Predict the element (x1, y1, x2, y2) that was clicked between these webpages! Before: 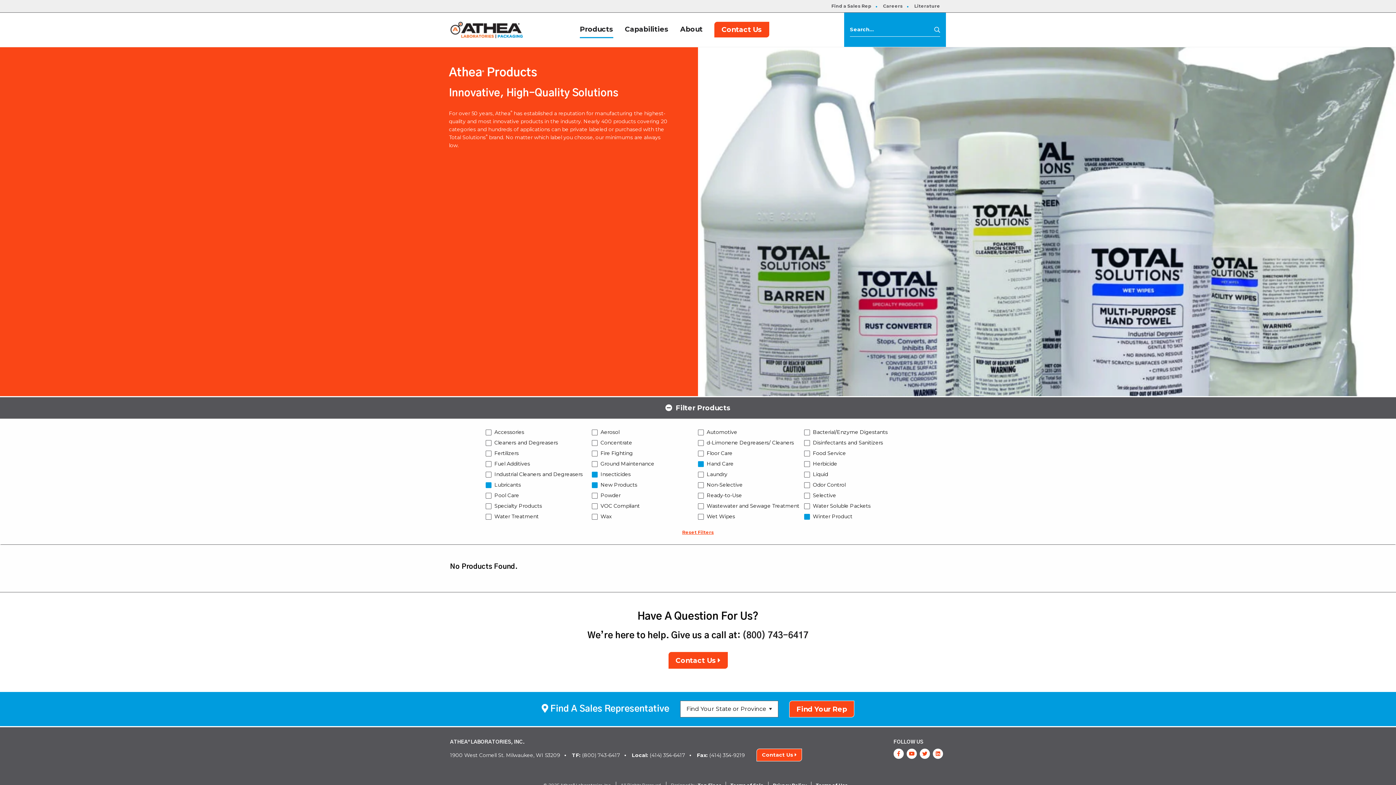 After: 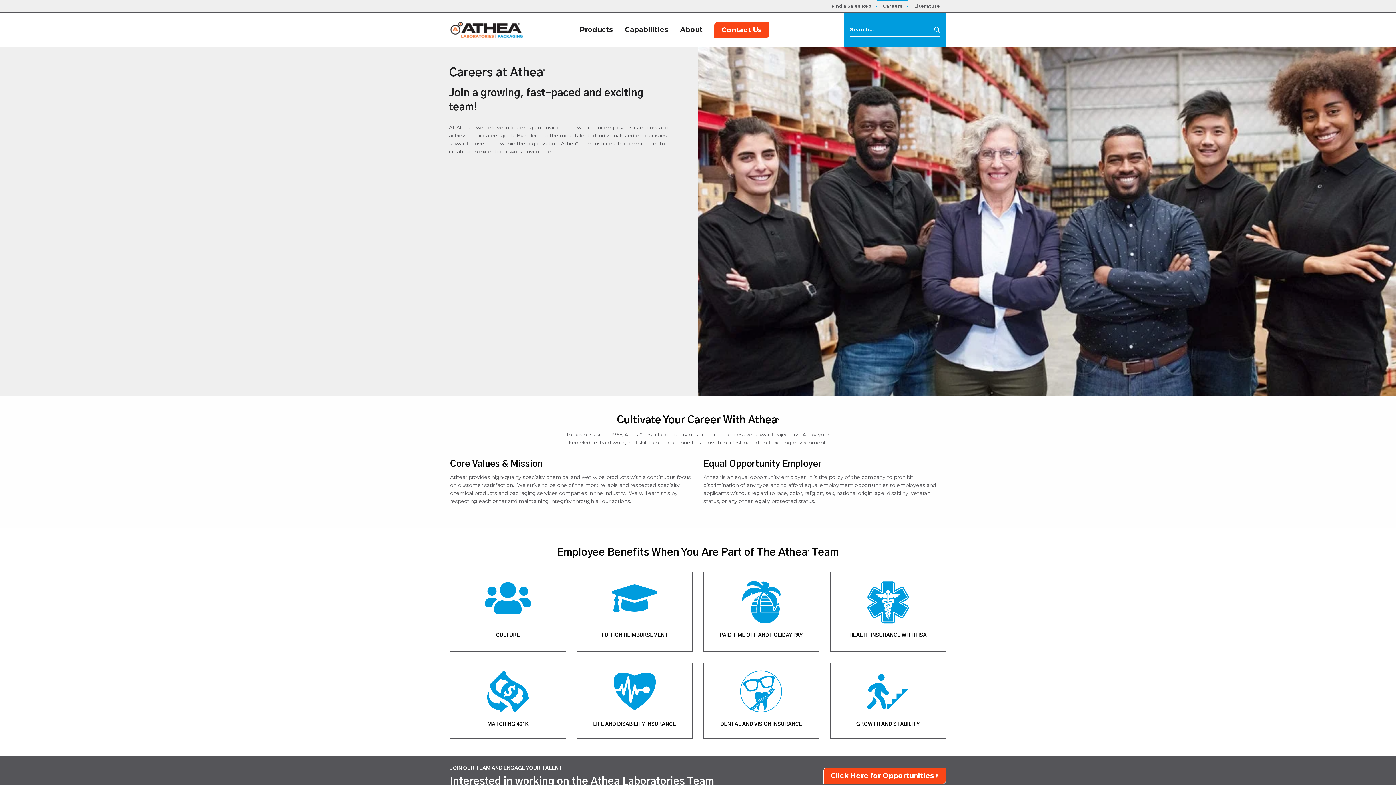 Action: label: Careers bbox: (877, 0, 908, 12)